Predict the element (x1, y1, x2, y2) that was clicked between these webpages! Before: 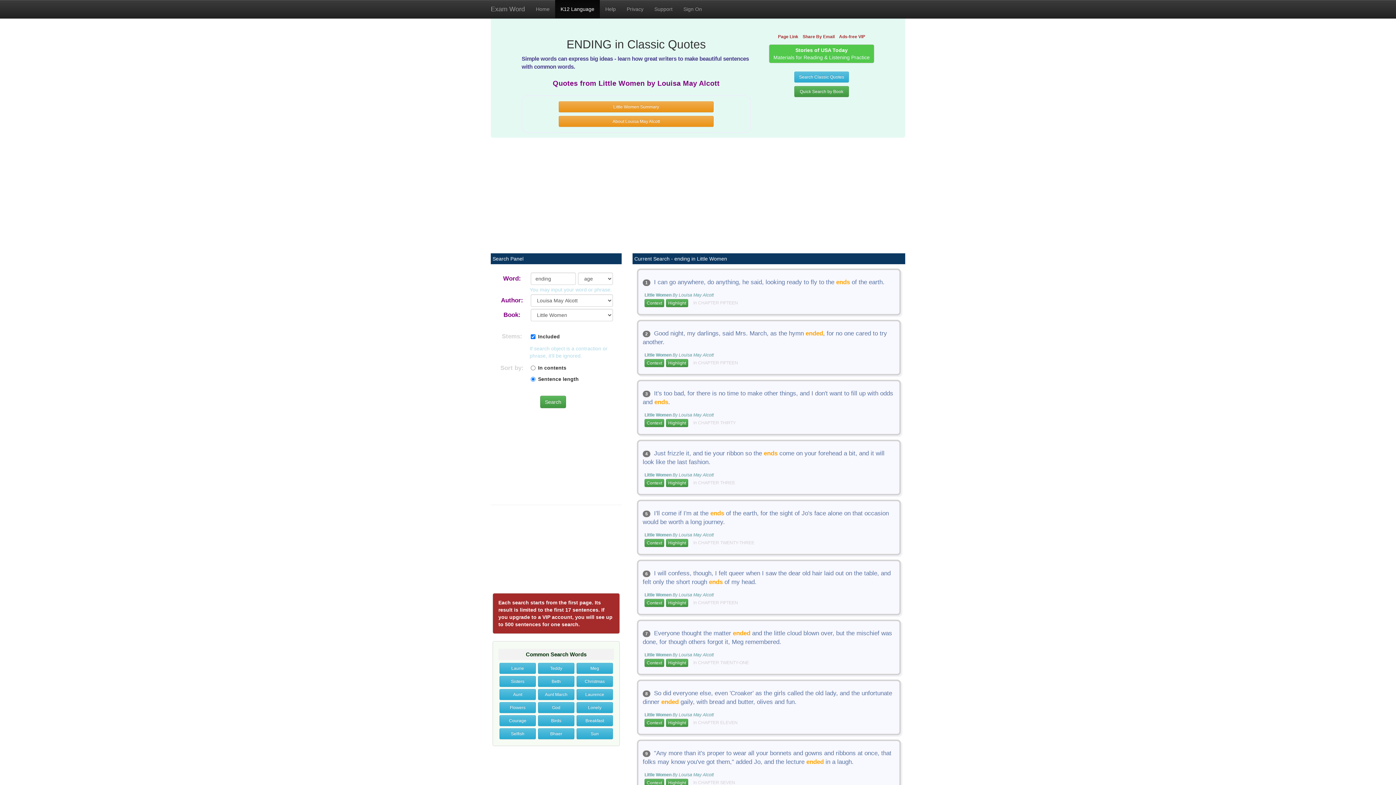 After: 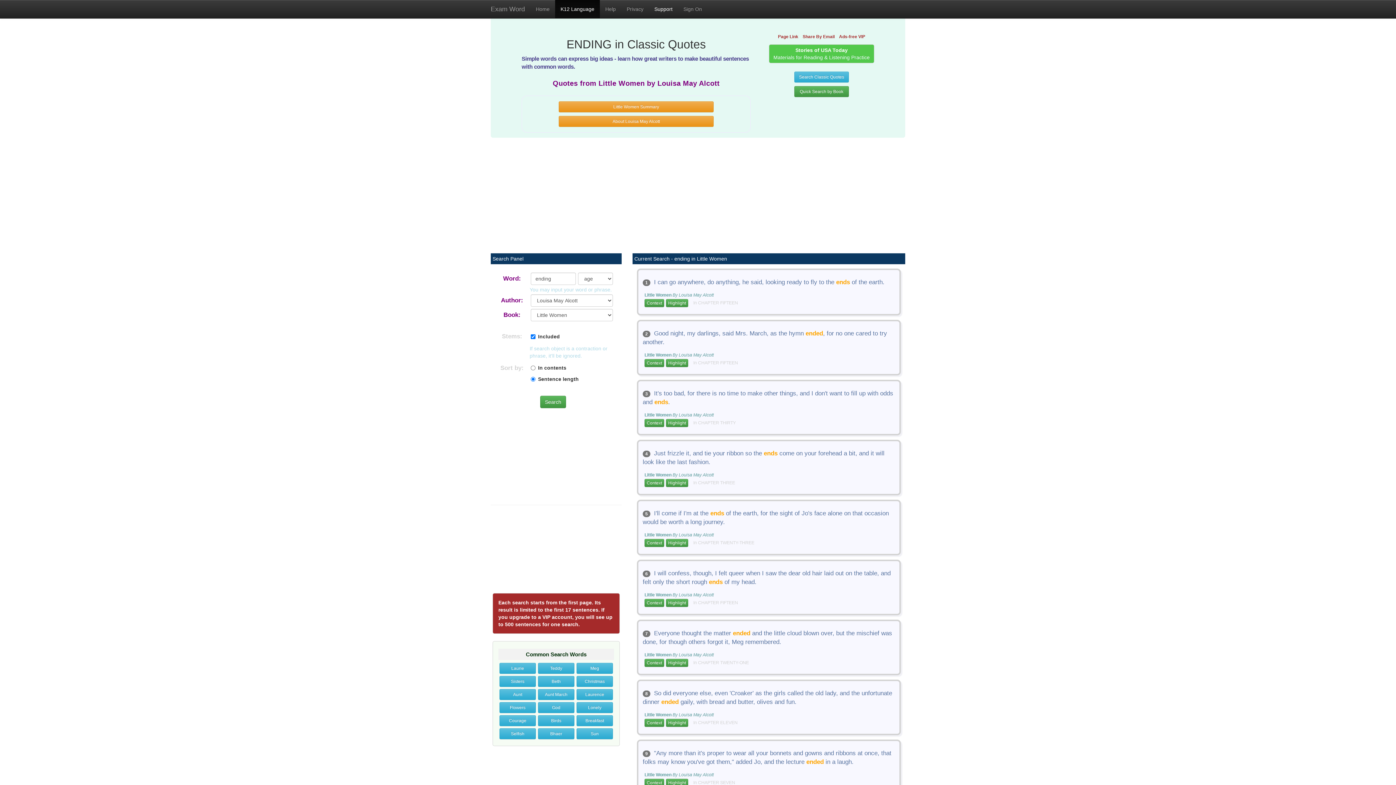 Action: label: Support bbox: (649, 0, 678, 18)